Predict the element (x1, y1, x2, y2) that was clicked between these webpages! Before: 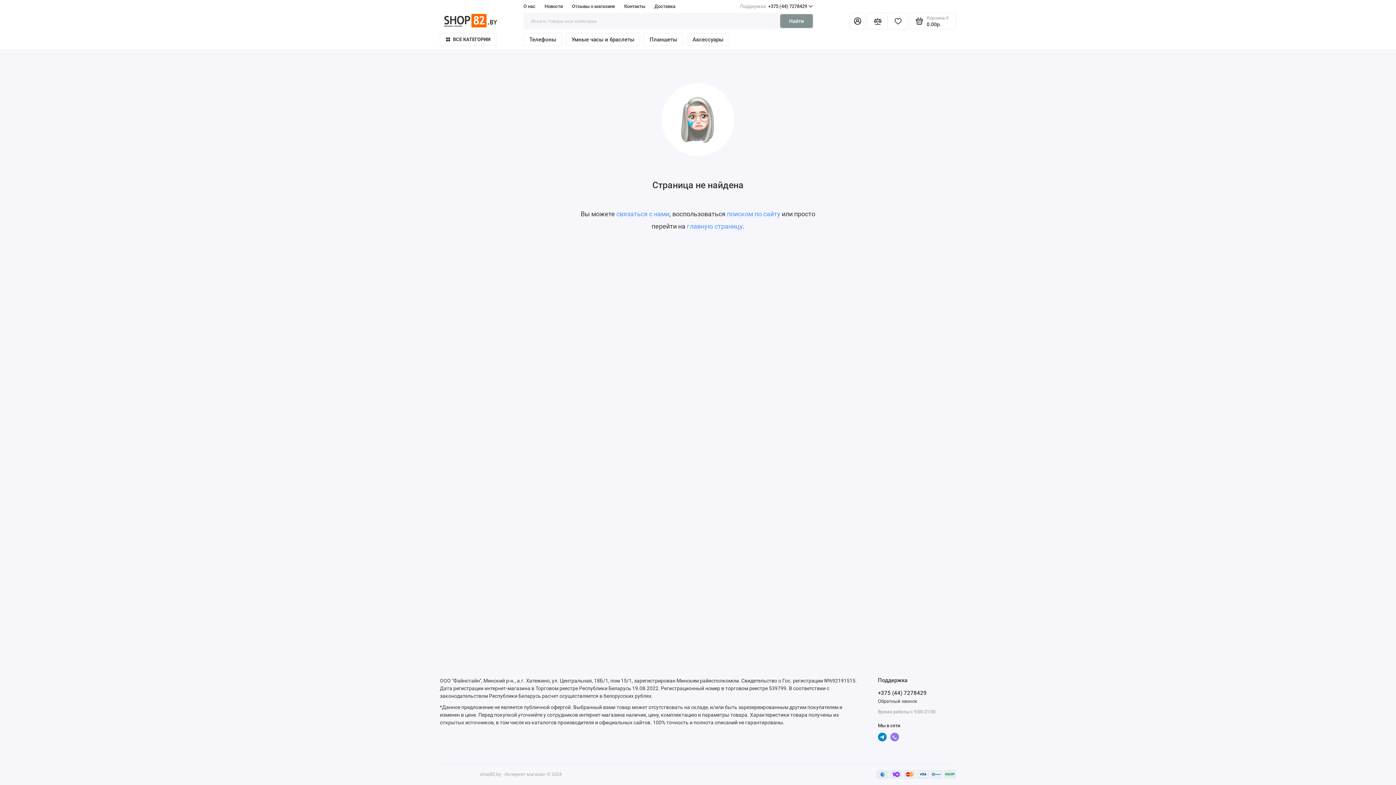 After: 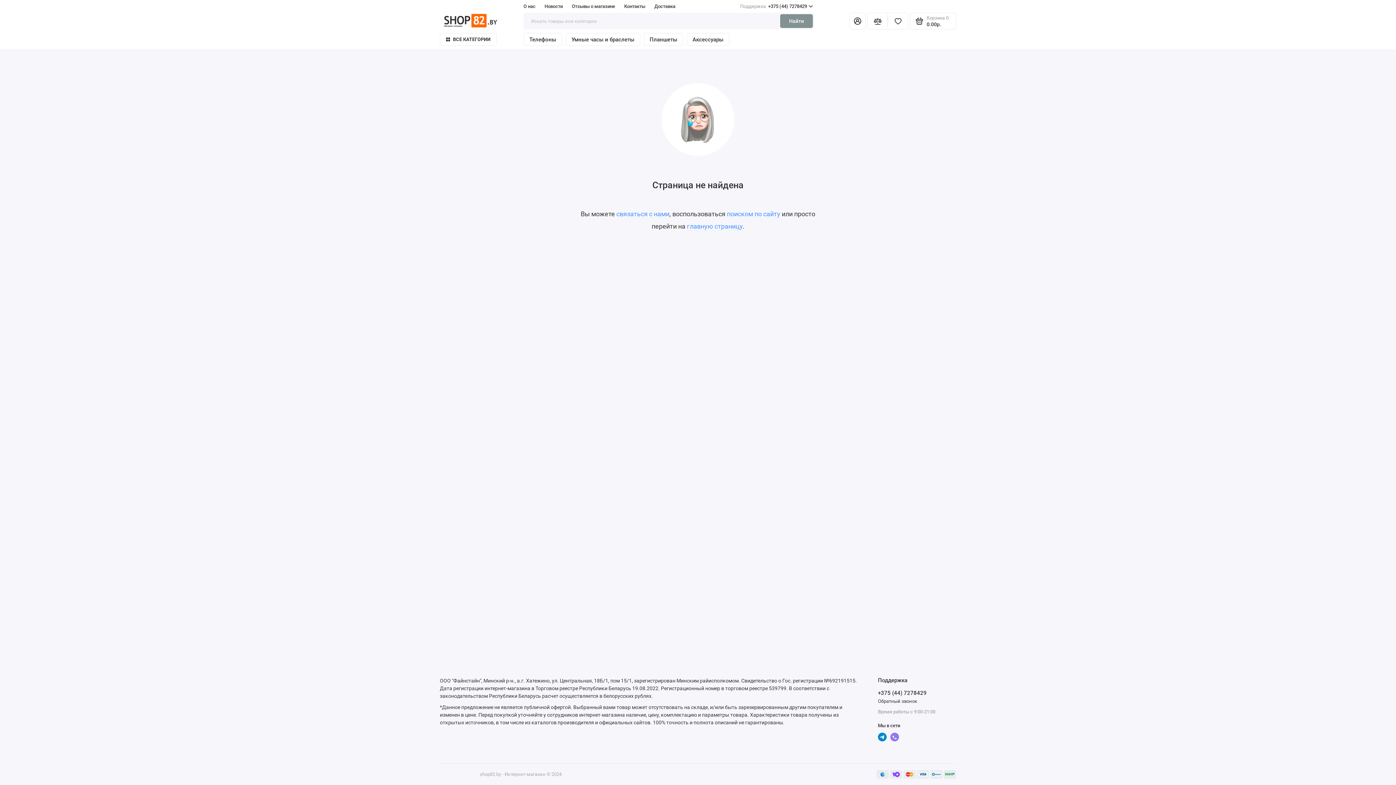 Action: label: Доставка bbox: (654, 0, 675, 12)